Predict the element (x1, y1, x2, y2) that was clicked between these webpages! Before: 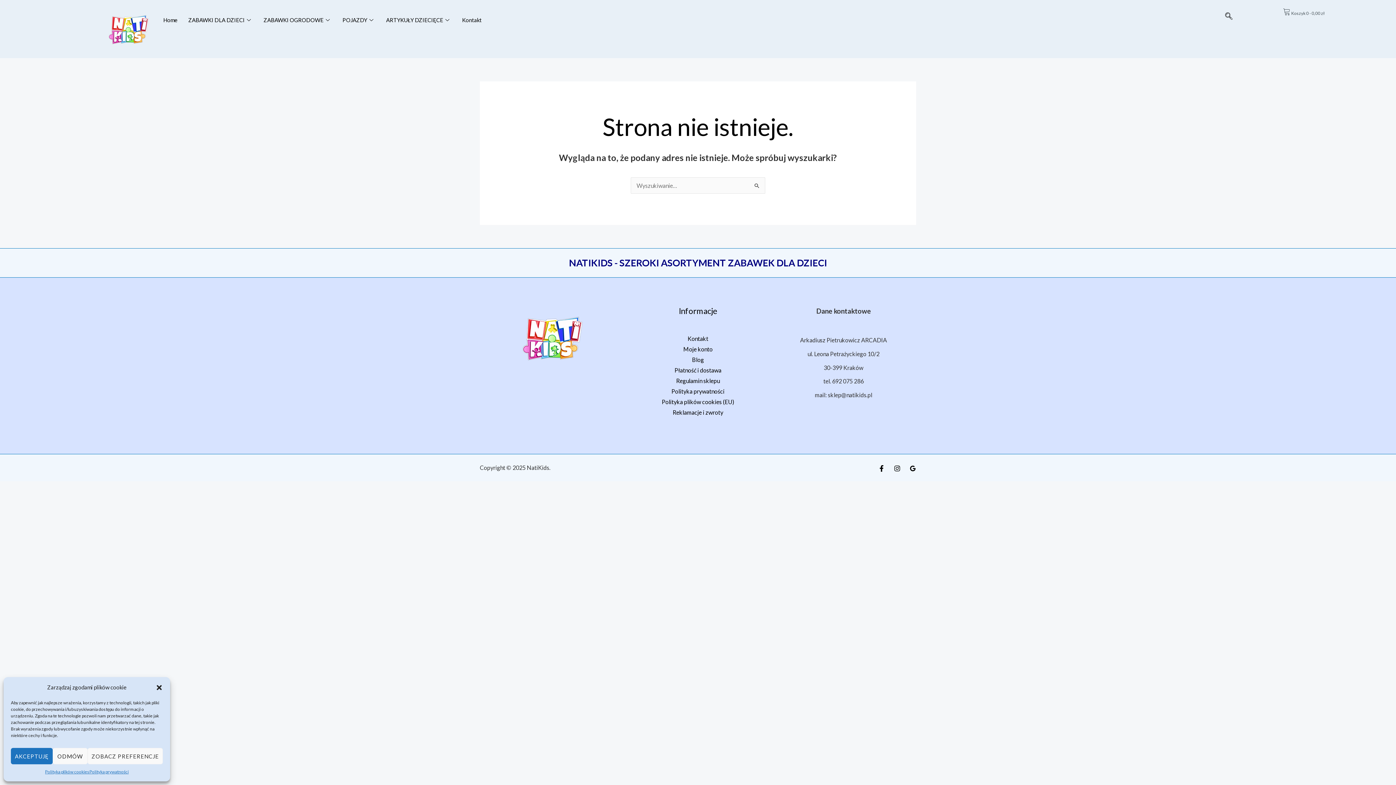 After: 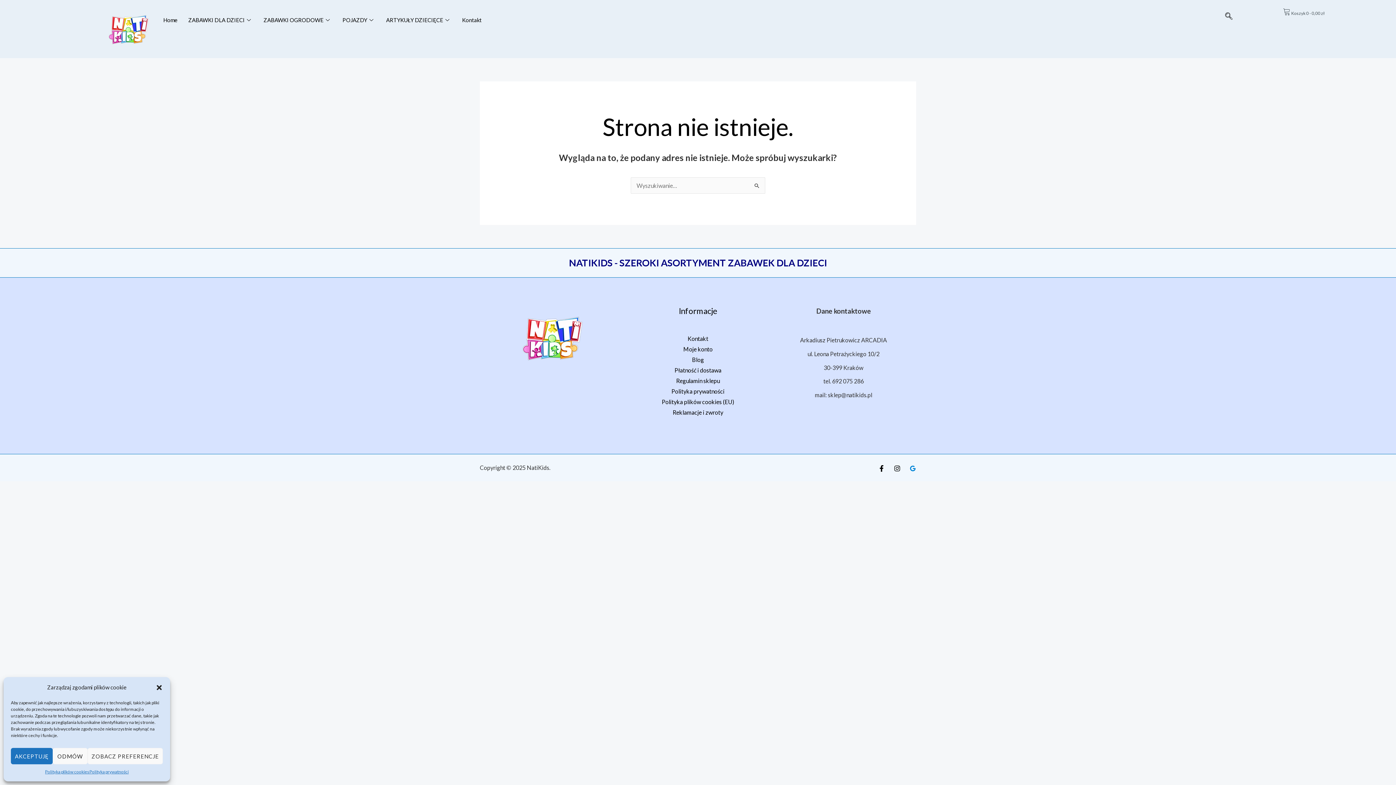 Action: label: Google Reviews bbox: (909, 465, 916, 472)